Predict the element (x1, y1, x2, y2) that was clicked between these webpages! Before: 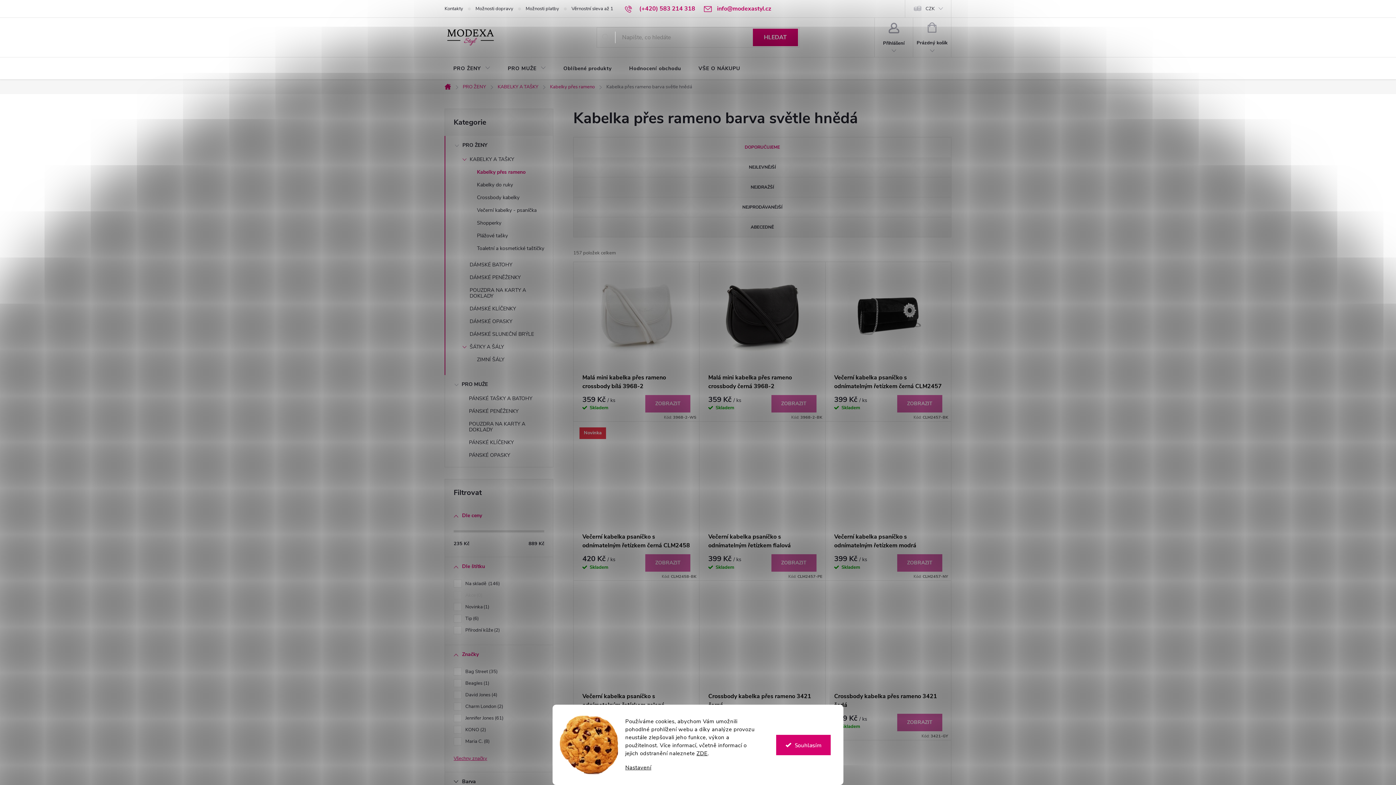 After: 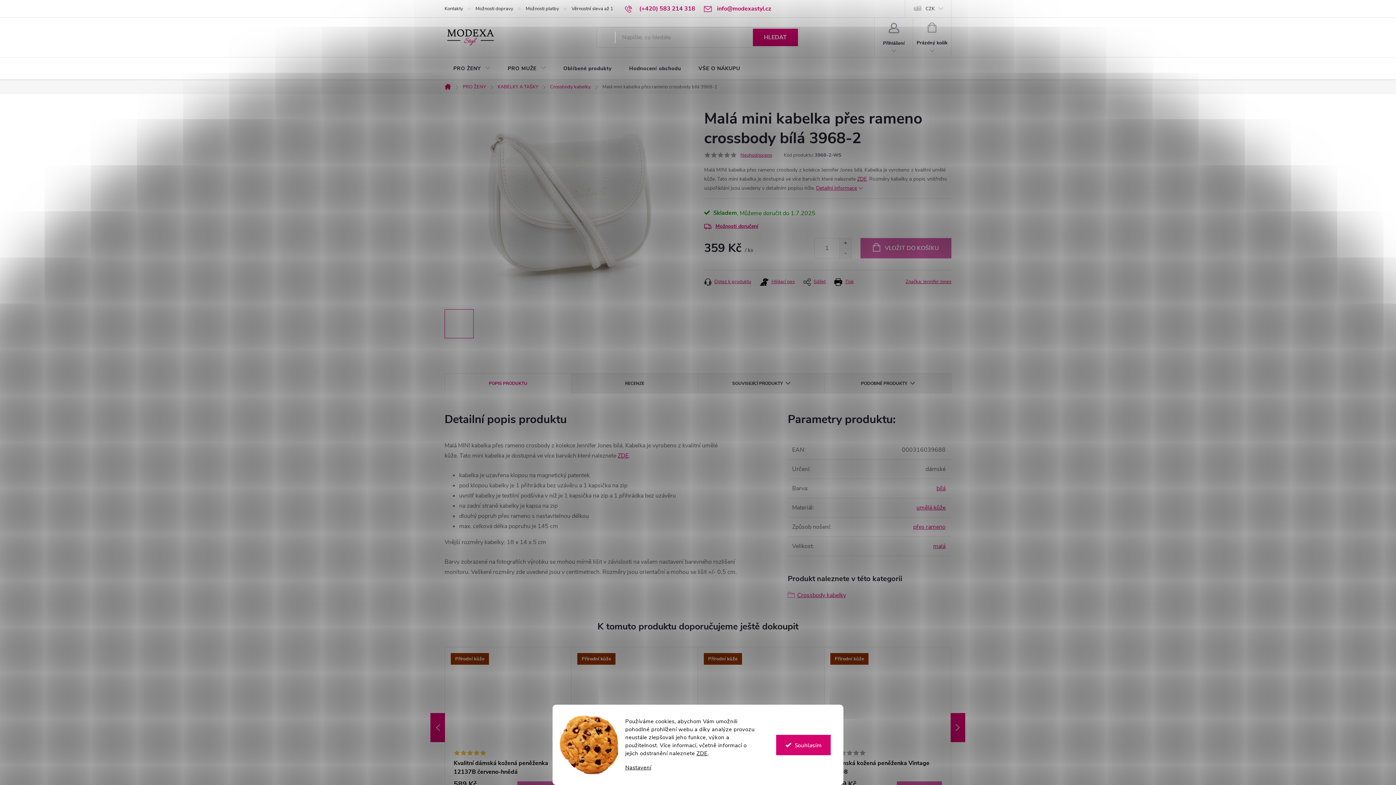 Action: bbox: (582, 273, 690, 355)